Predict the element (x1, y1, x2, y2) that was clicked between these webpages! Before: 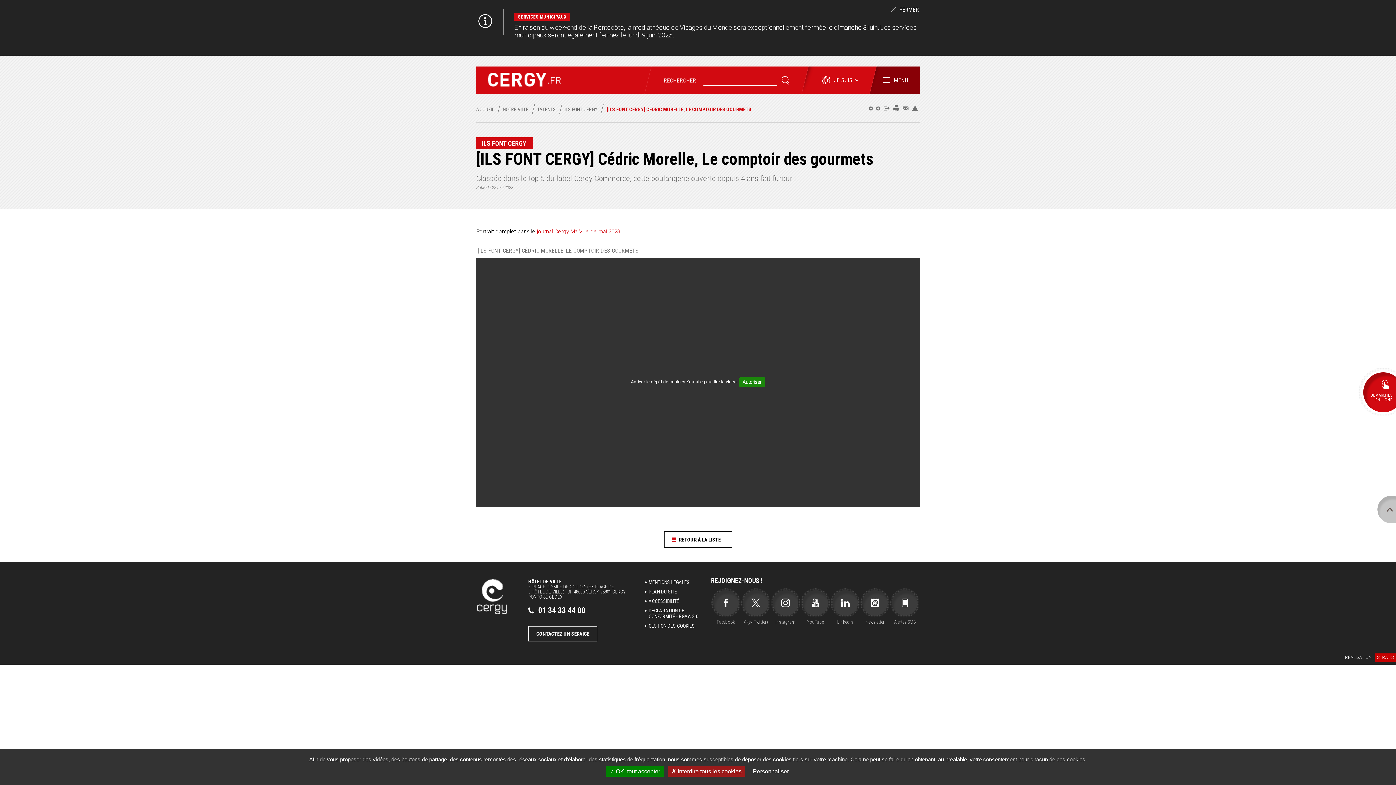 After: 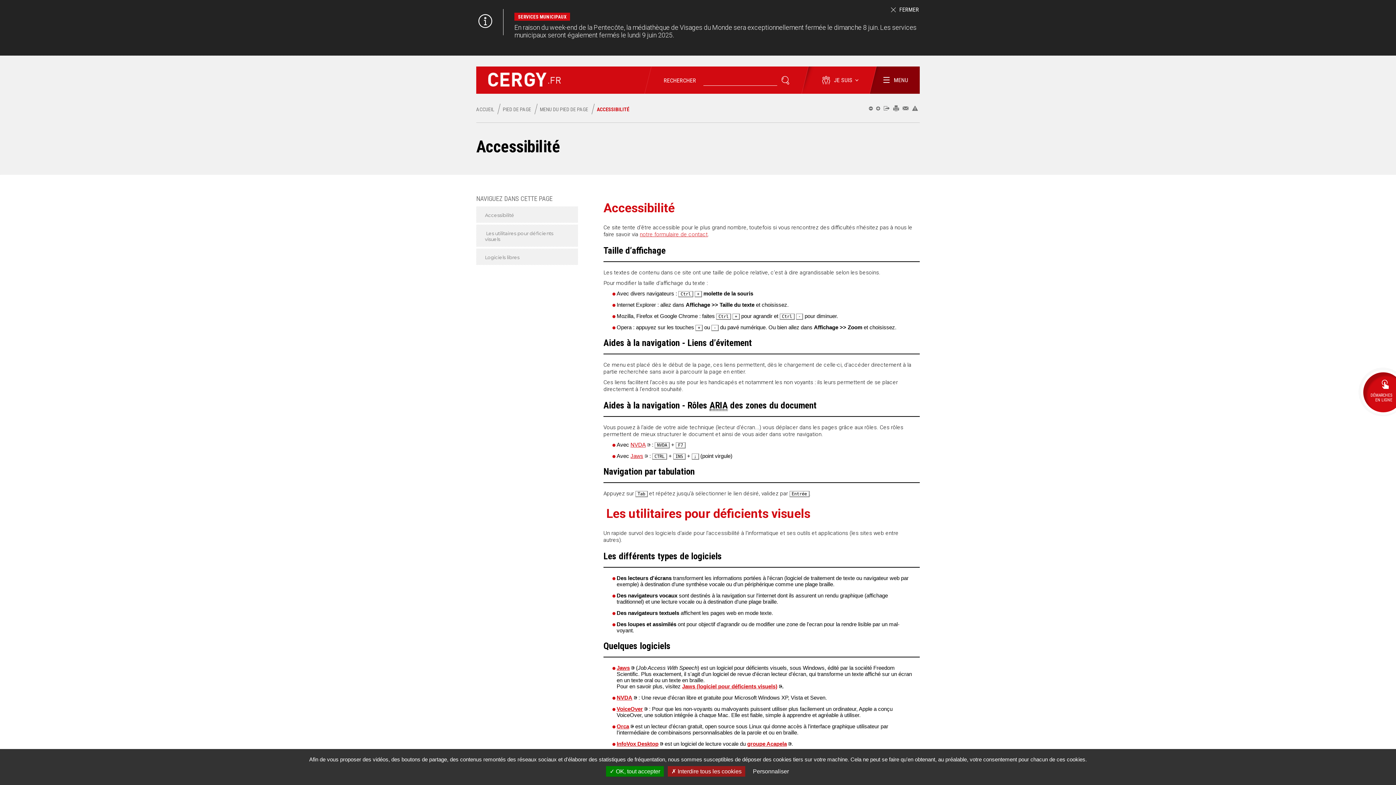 Action: bbox: (648, 598, 705, 604) label: ACCESSIBILITÉ